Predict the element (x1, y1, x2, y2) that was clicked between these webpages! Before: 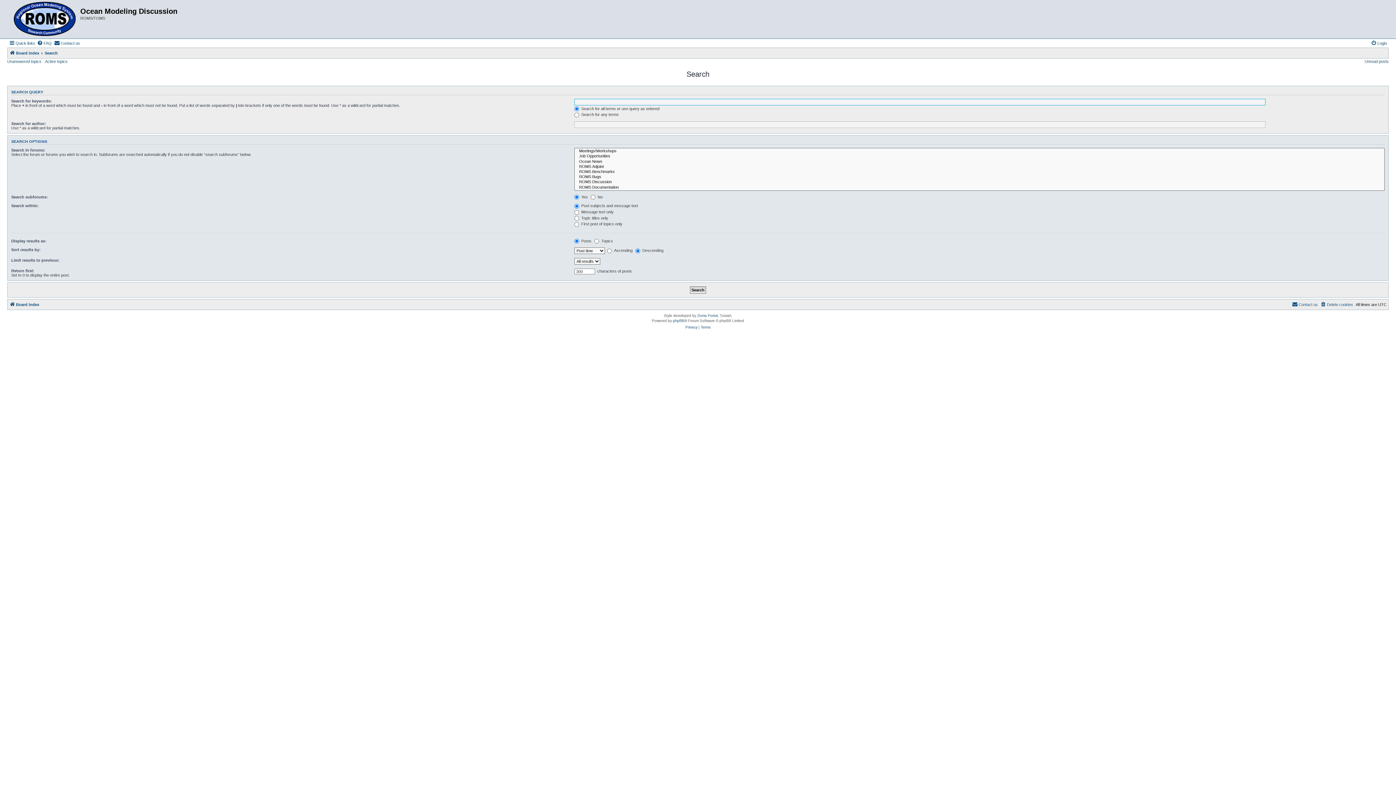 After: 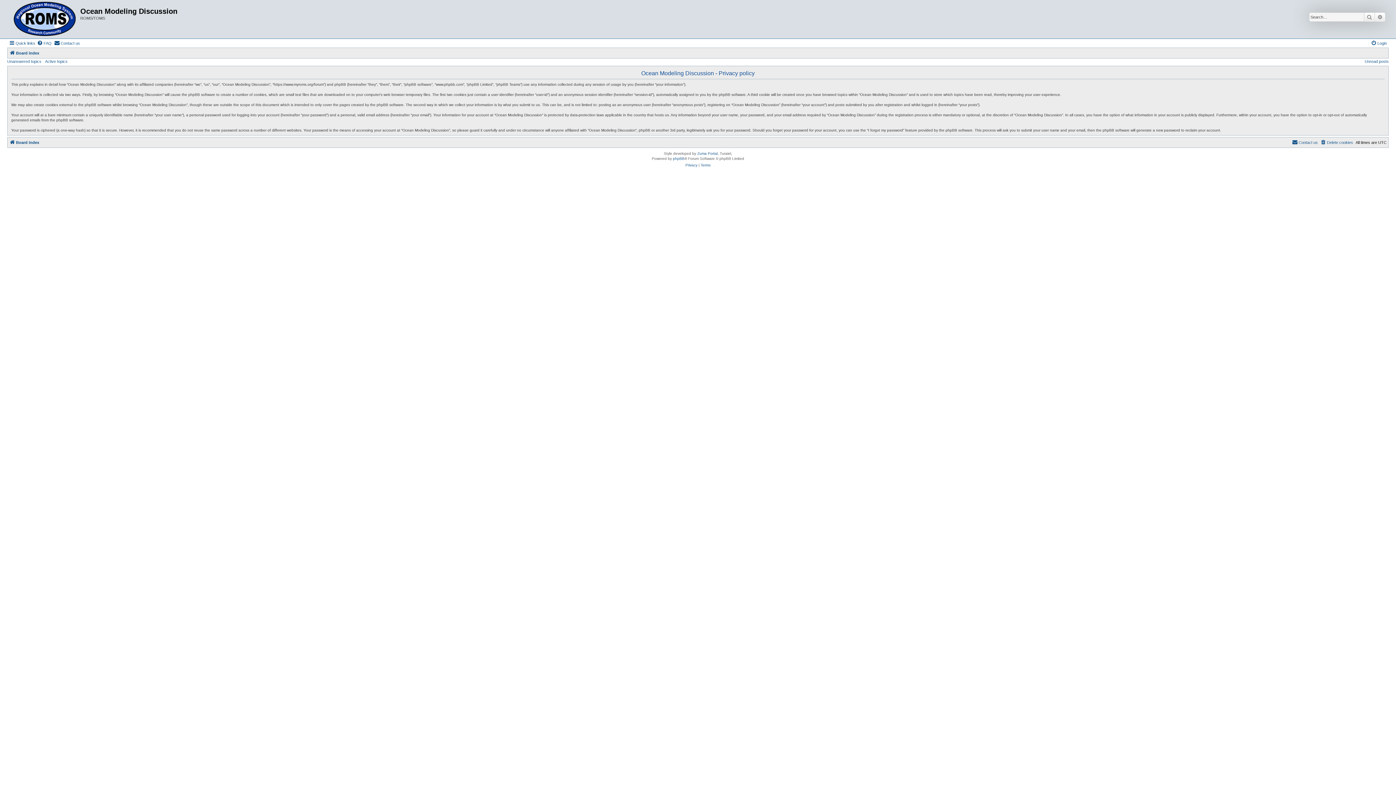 Action: label: Privacy bbox: (685, 324, 697, 331)